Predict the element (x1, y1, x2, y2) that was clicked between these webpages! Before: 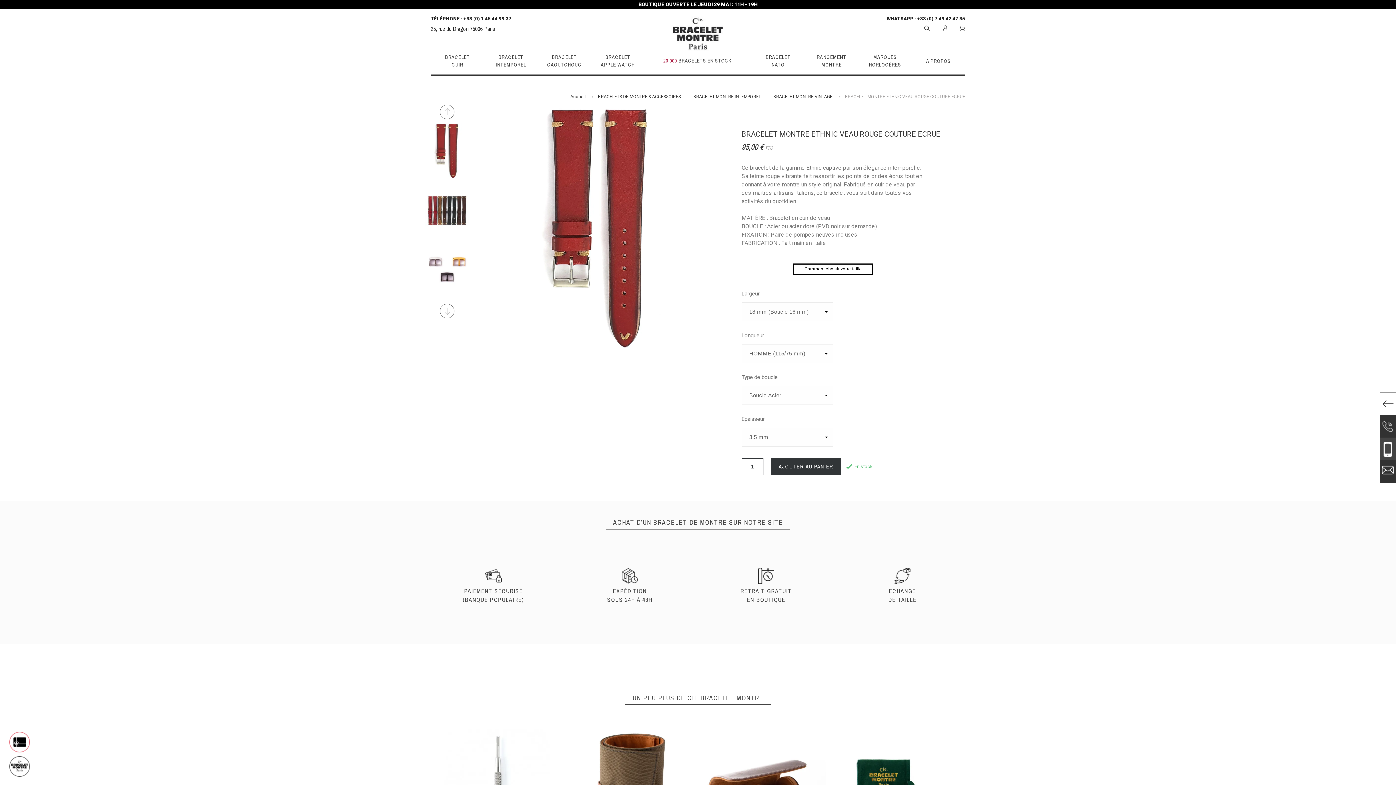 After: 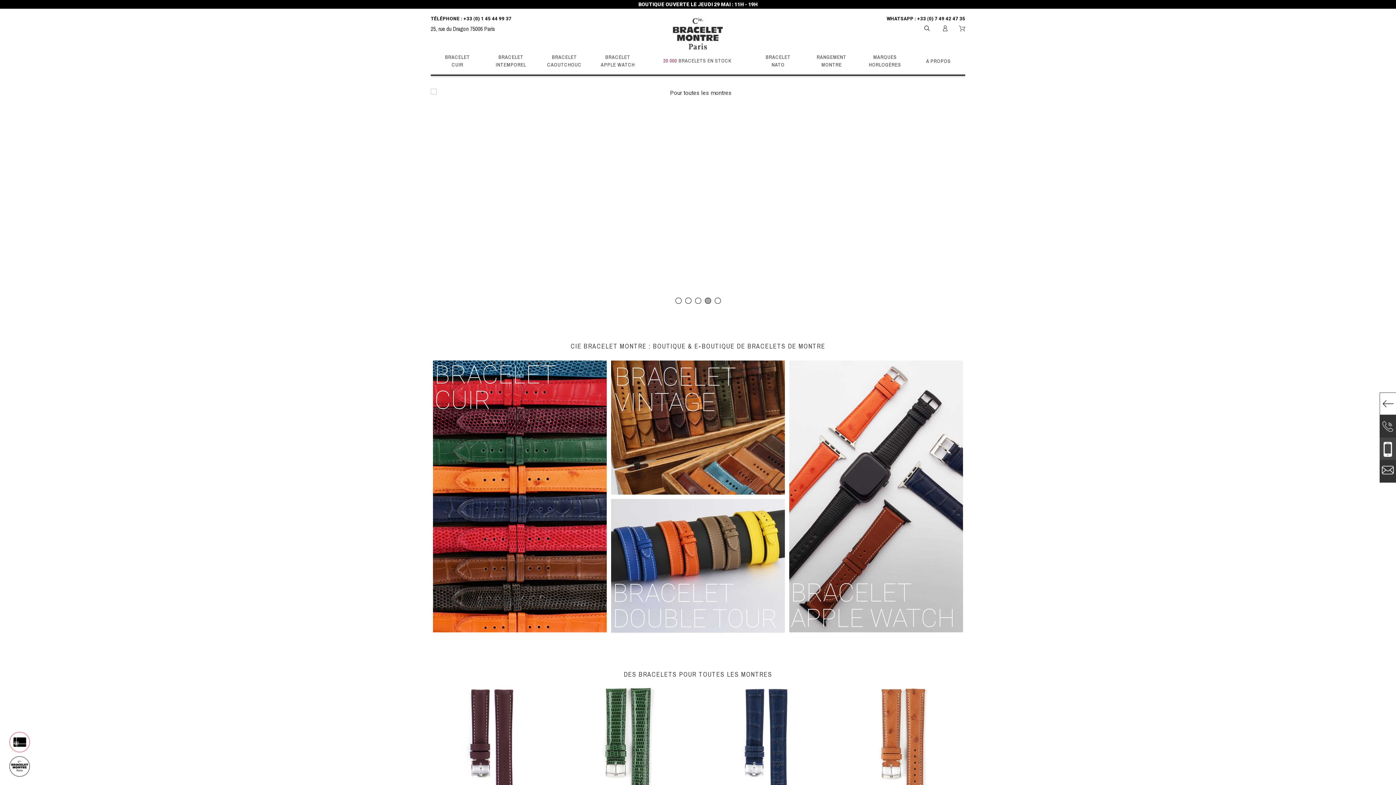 Action: bbox: (670, 16, 725, 51)